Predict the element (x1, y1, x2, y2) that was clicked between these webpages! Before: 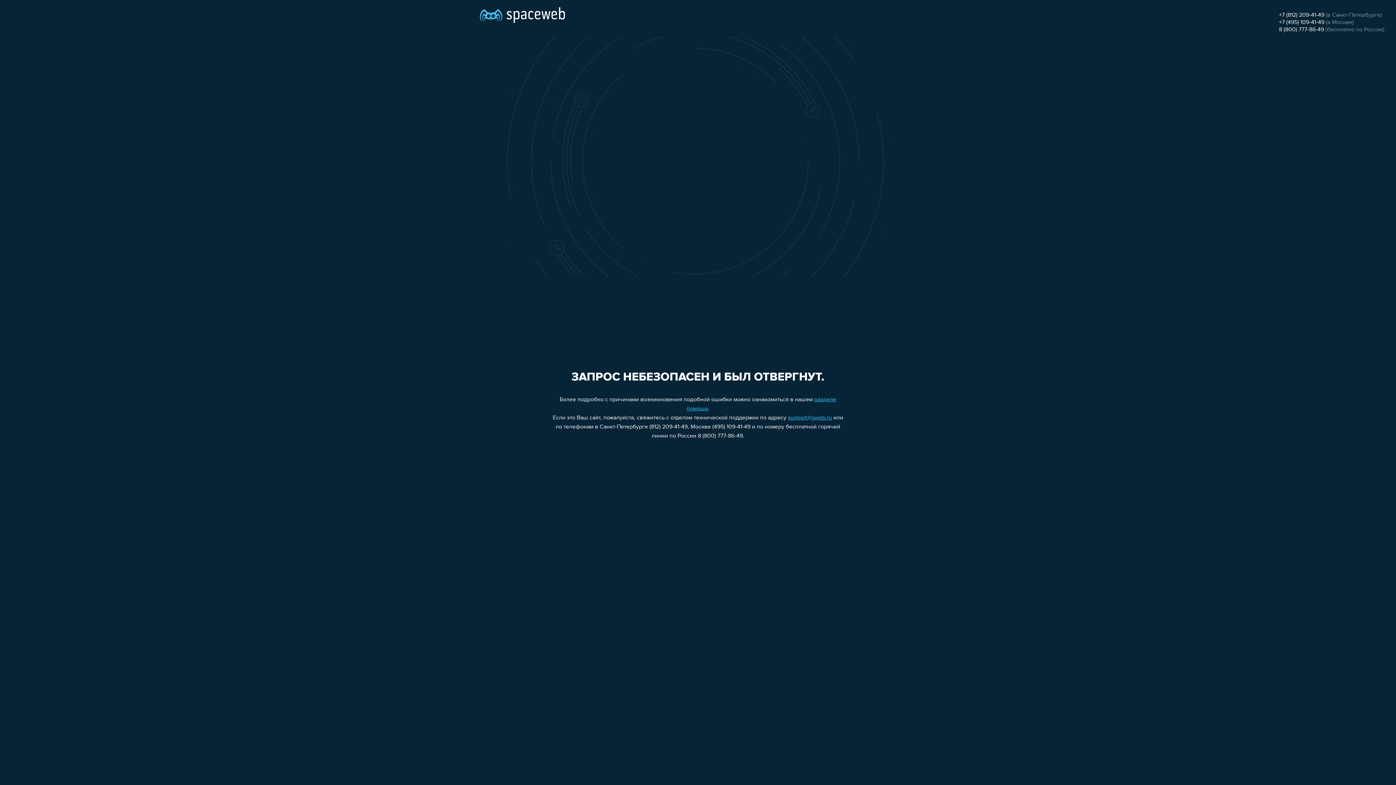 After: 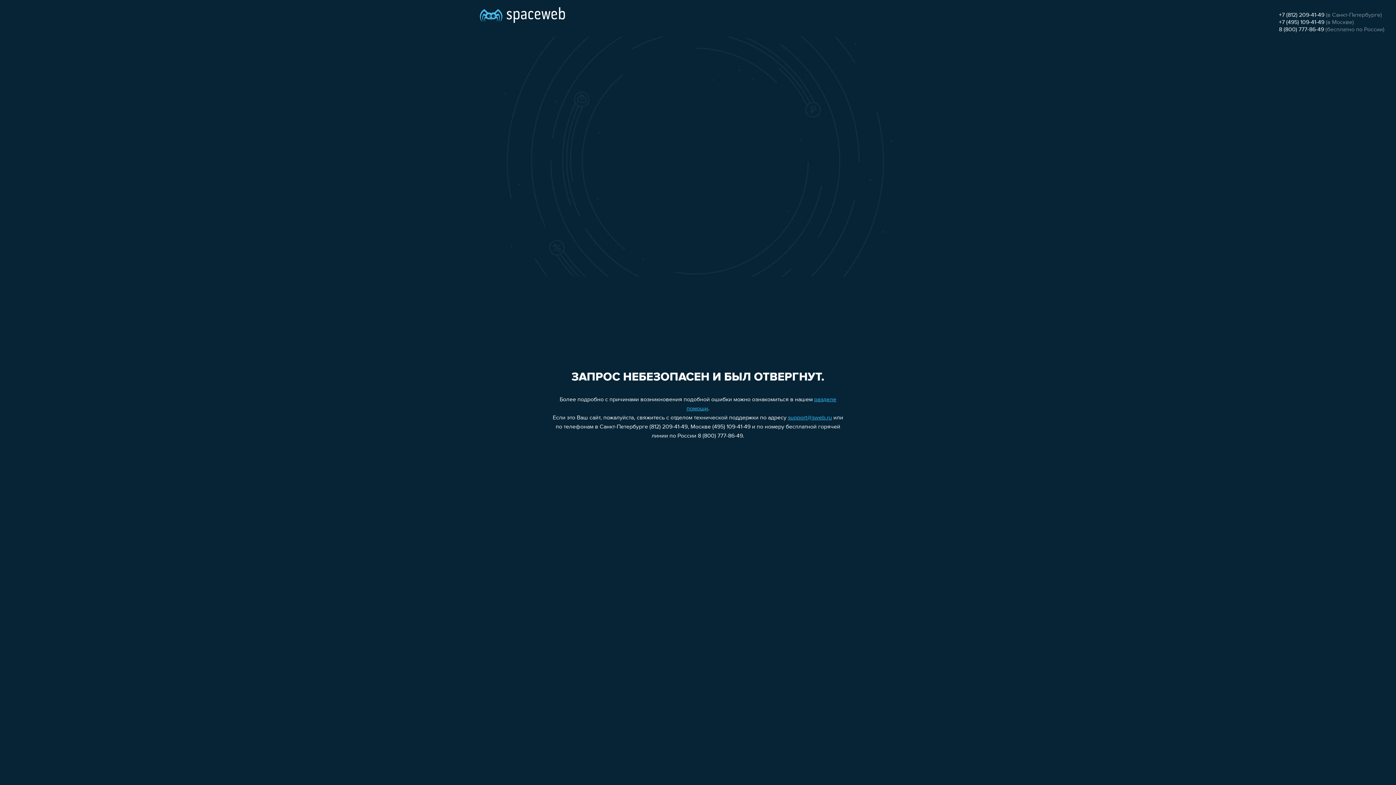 Action: label: +7 (495) 109-41-49 bbox: (1279, 19, 1324, 25)